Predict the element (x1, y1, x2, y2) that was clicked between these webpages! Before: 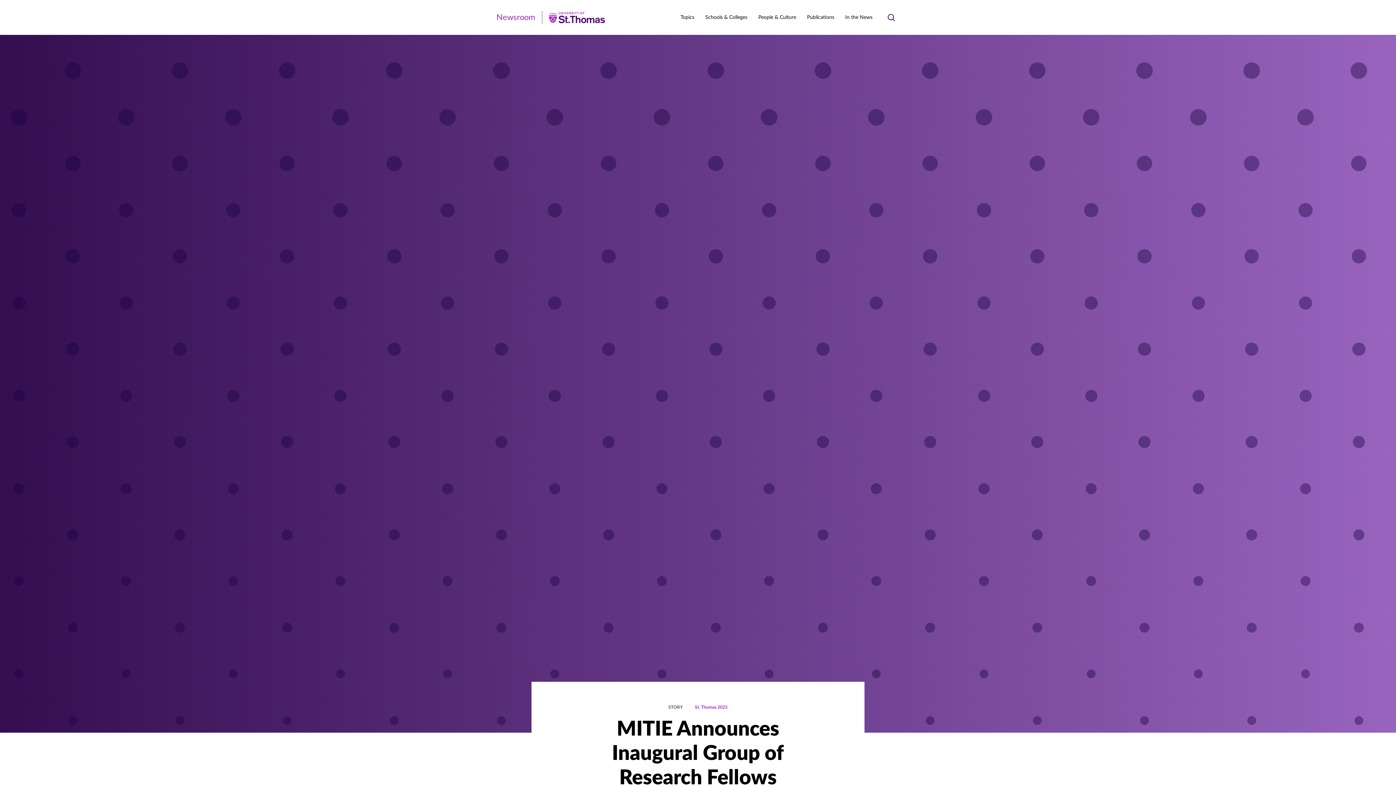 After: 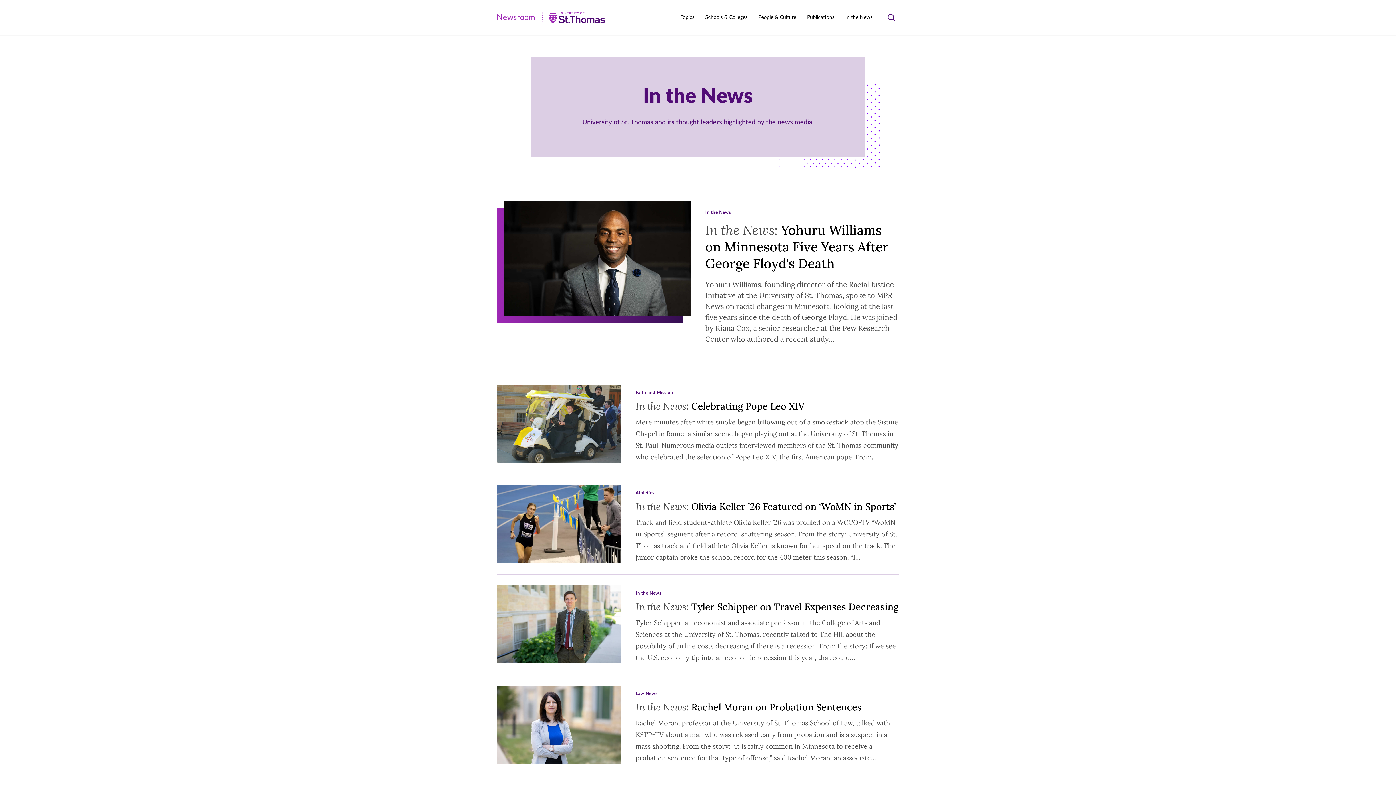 Action: label: In the News bbox: (845, 0, 872, 34)